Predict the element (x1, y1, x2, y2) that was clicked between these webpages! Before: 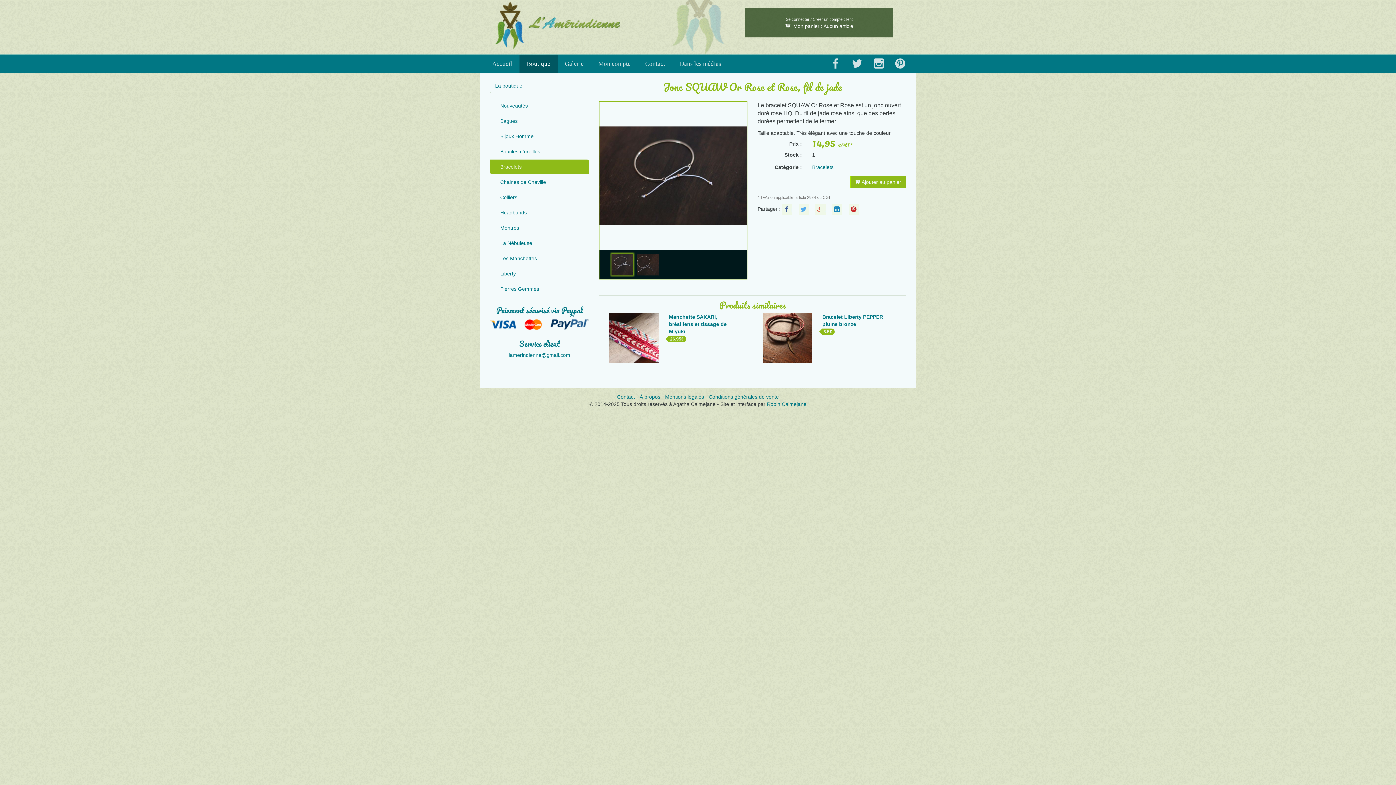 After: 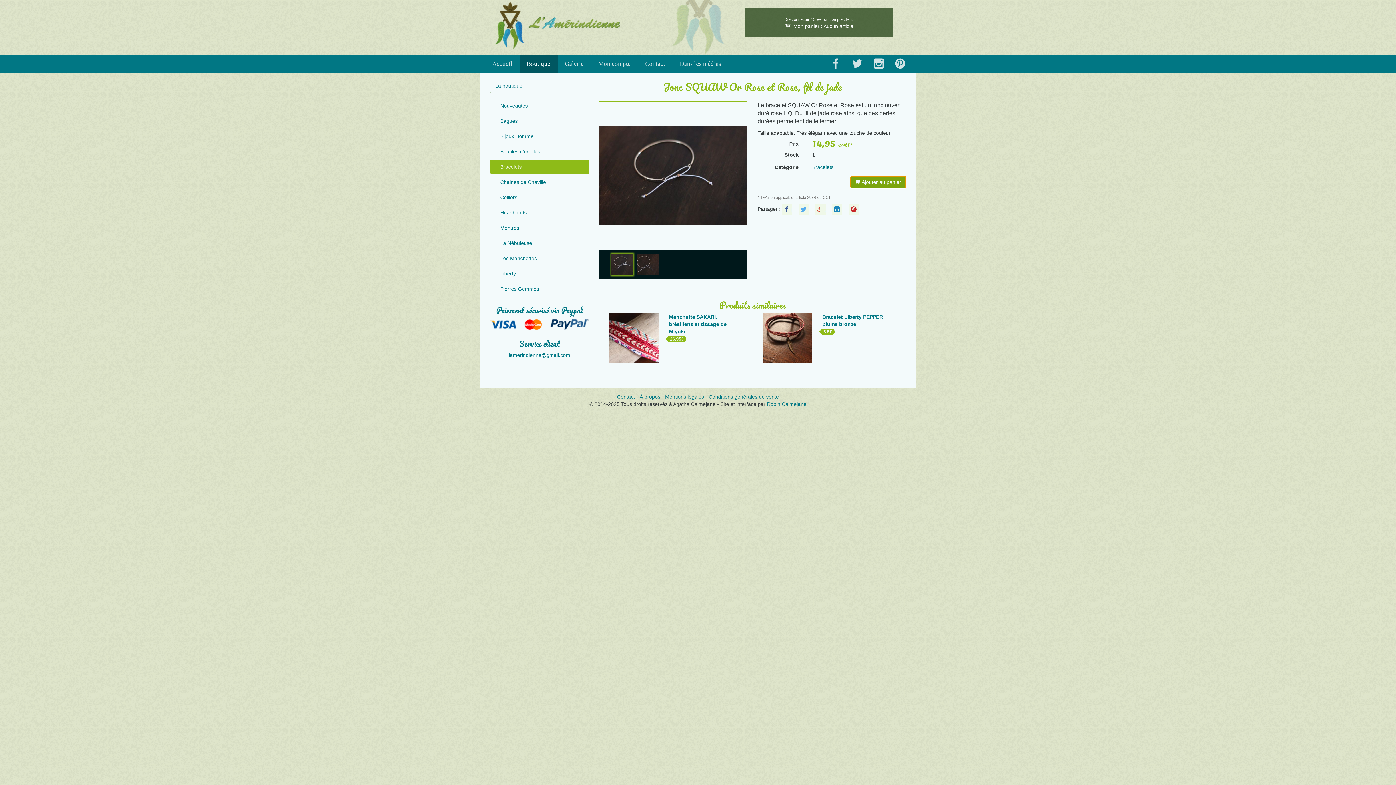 Action: bbox: (850, 176, 906, 188) label:  Ajouter au panier